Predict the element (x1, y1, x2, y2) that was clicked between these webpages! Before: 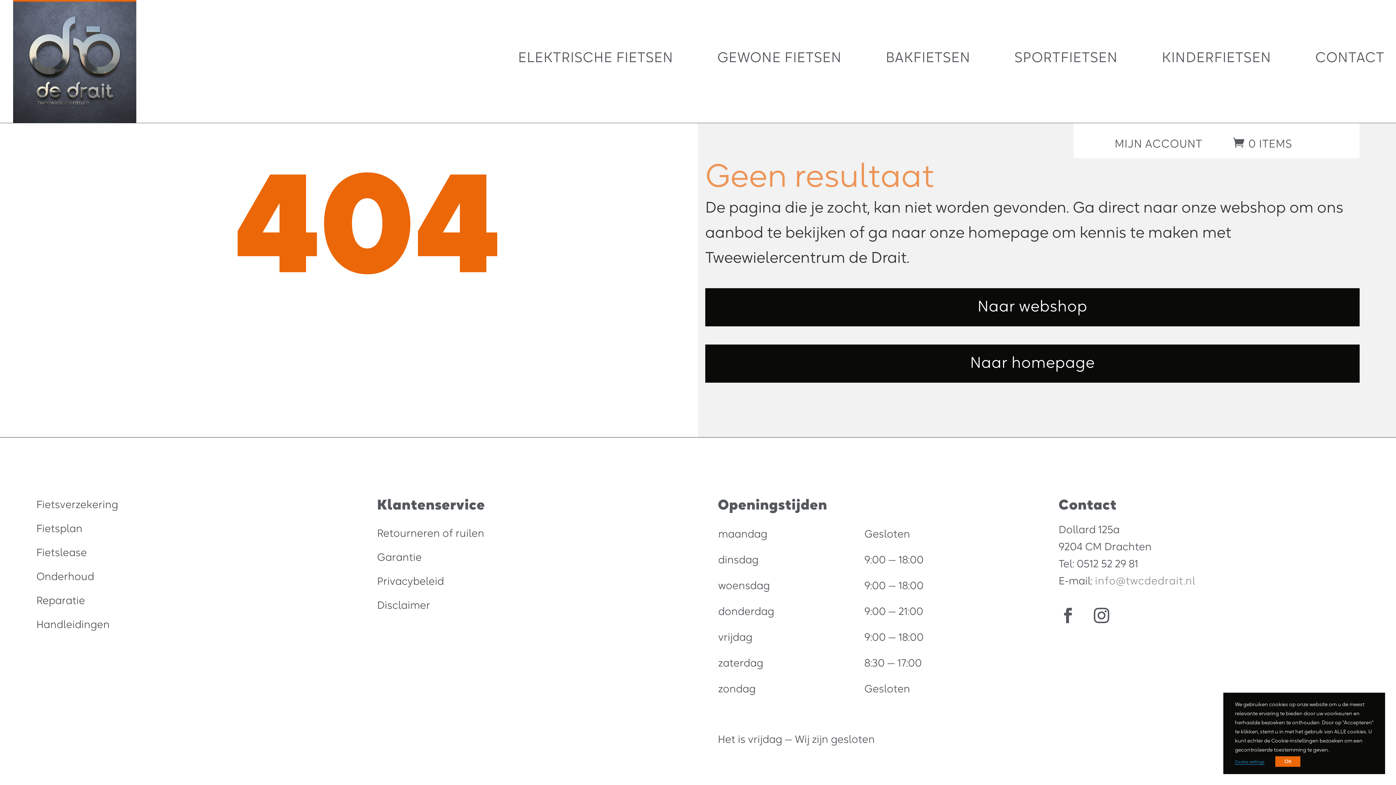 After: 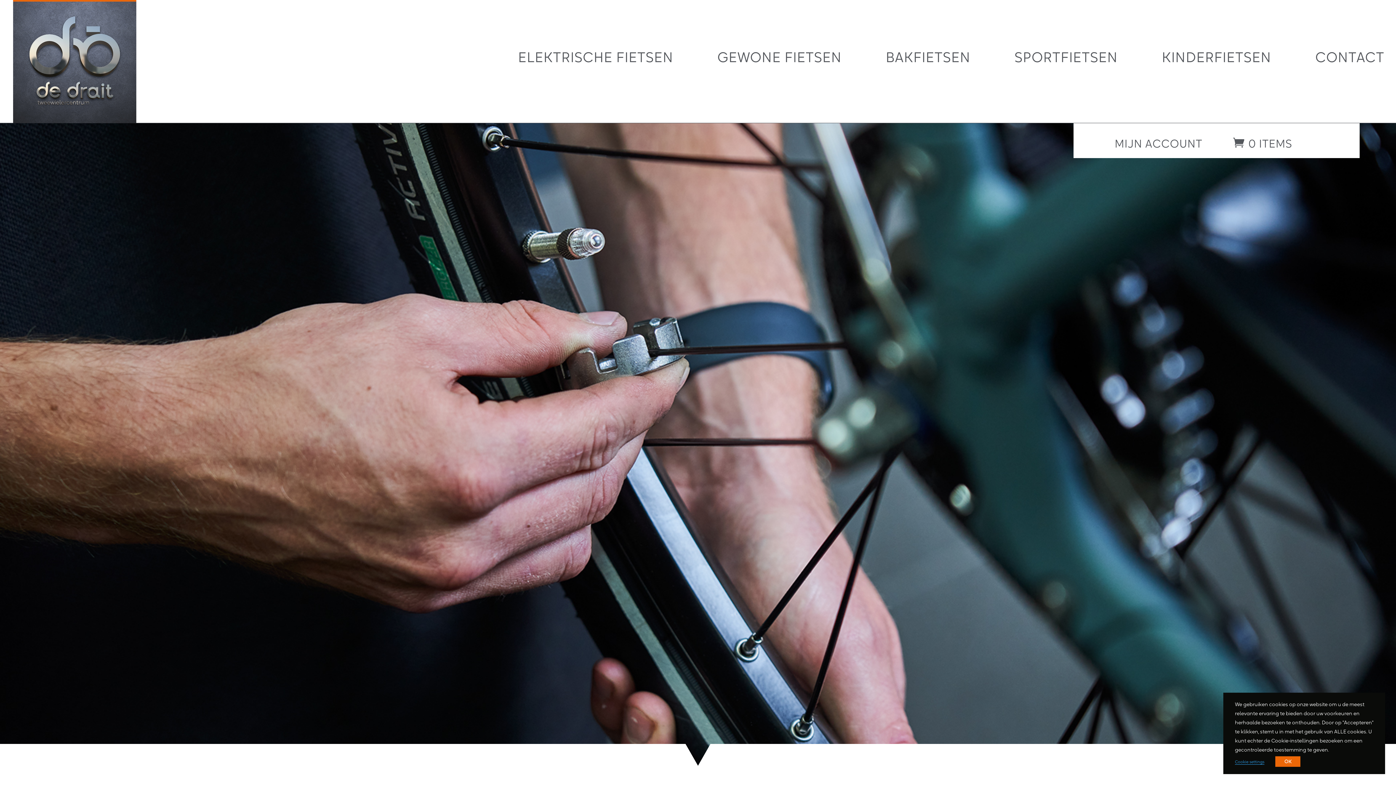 Action: bbox: (36, 567, 94, 588) label: Onderhoud